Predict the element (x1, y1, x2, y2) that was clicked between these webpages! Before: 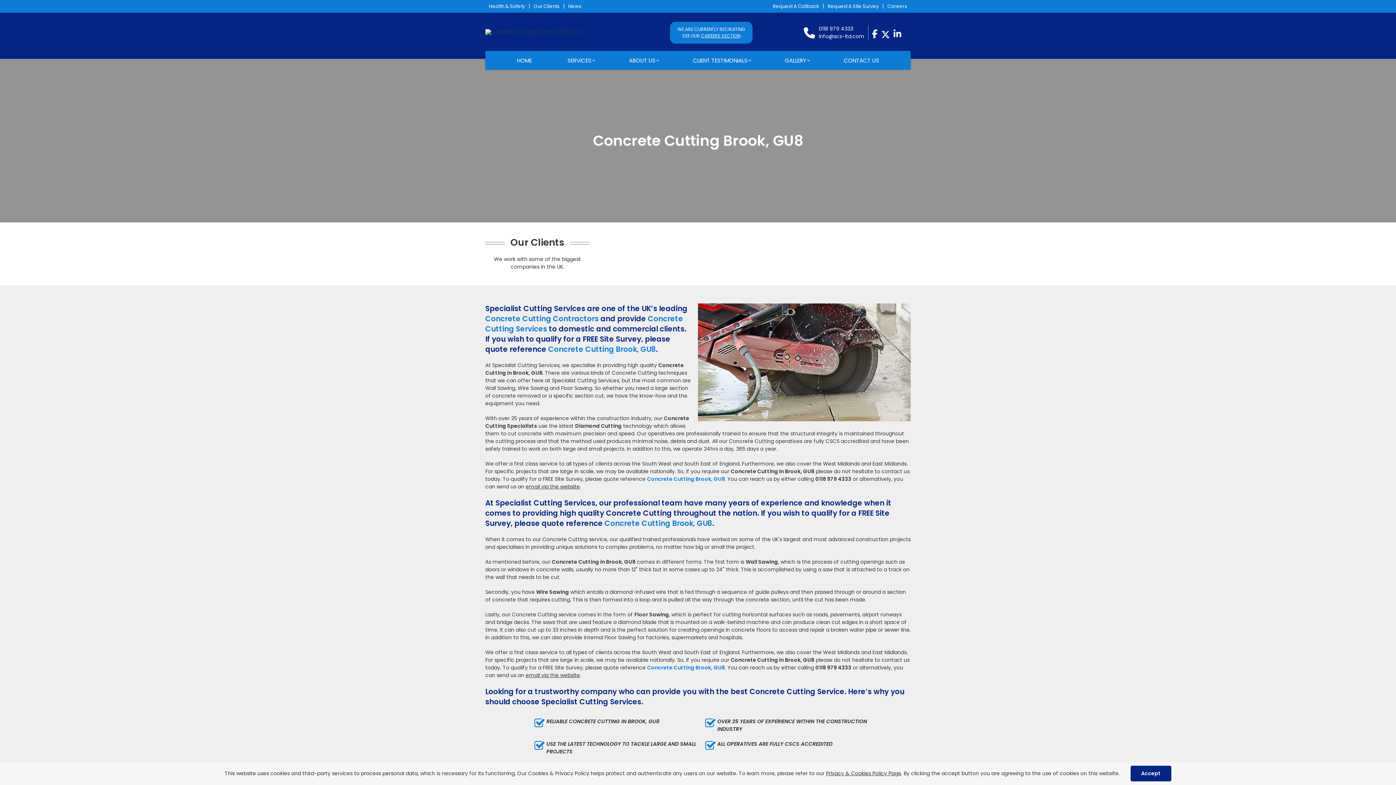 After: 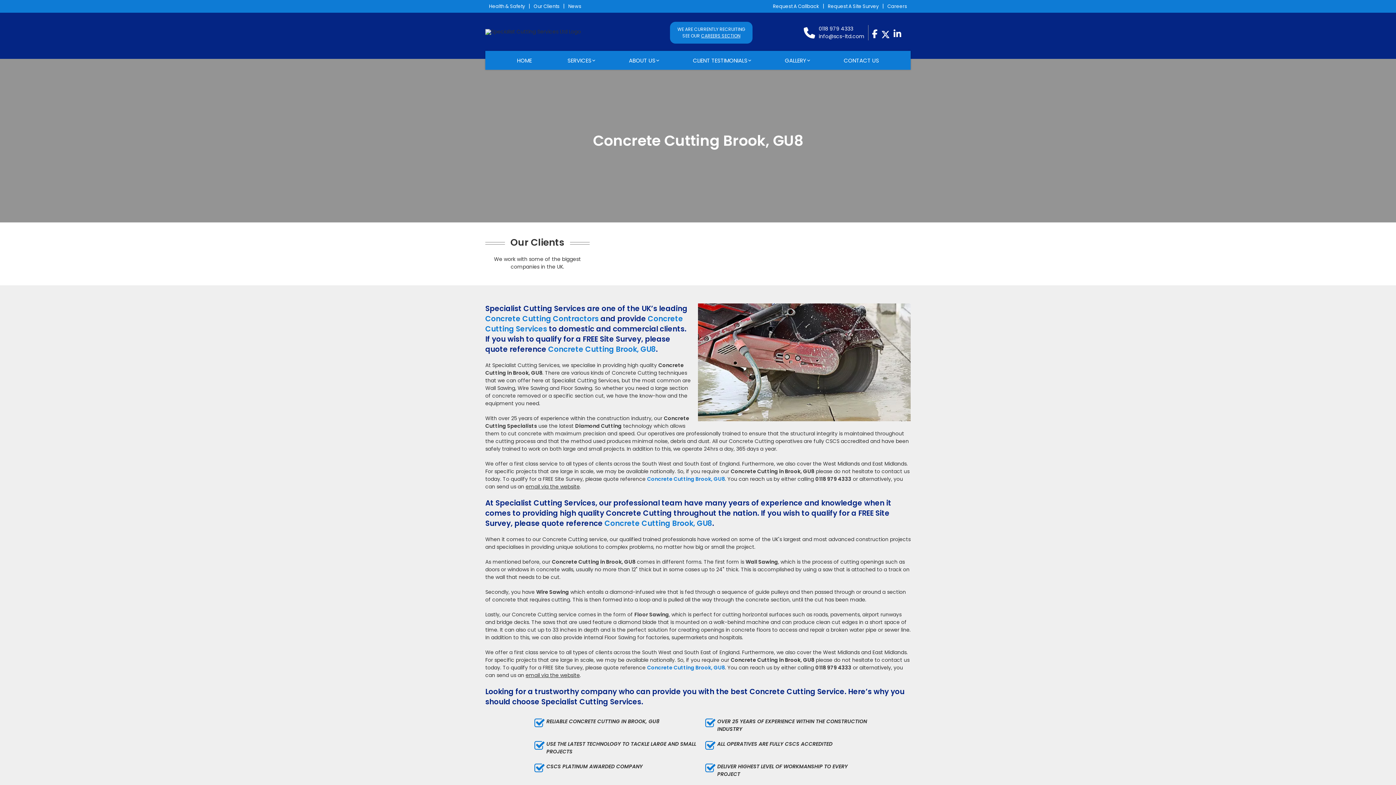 Action: bbox: (1130, 766, 1171, 781) label: Accept